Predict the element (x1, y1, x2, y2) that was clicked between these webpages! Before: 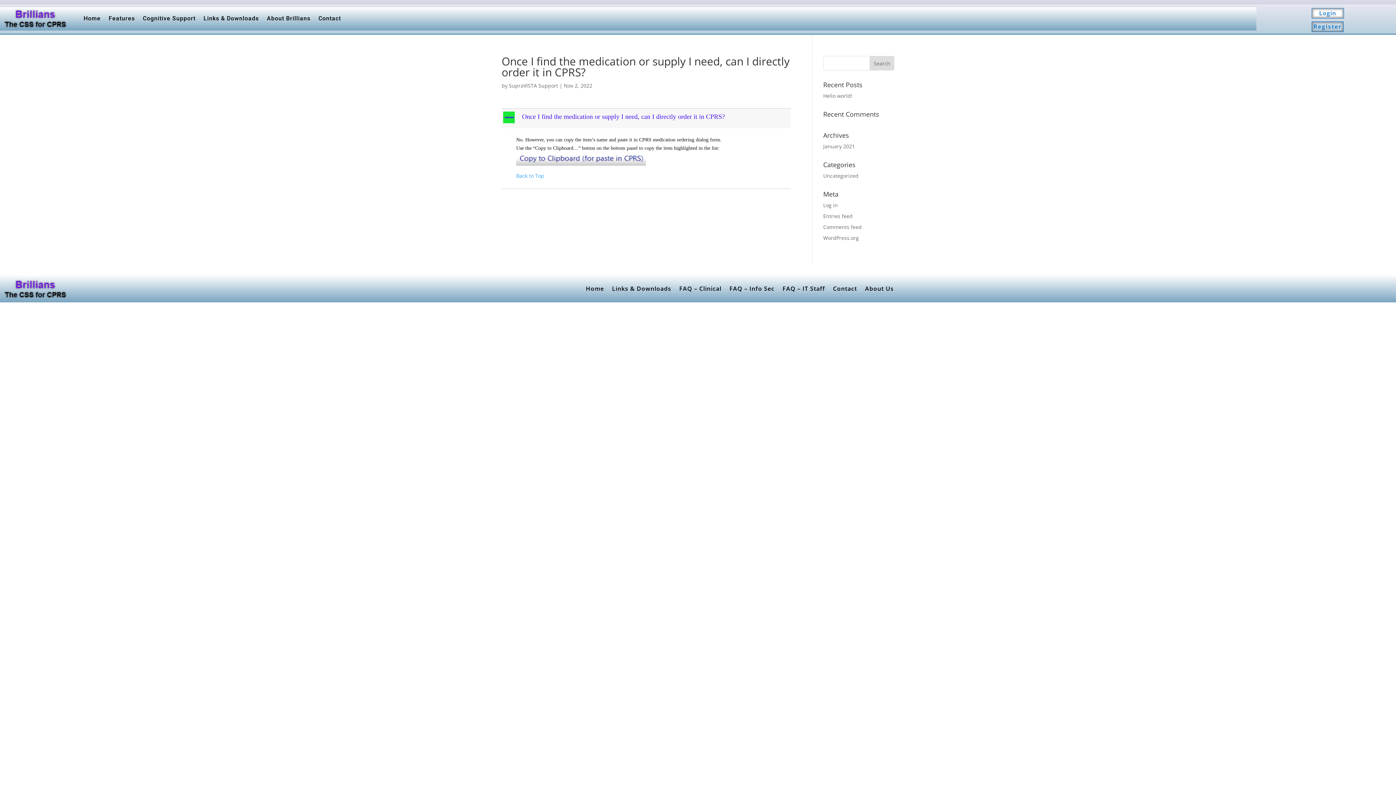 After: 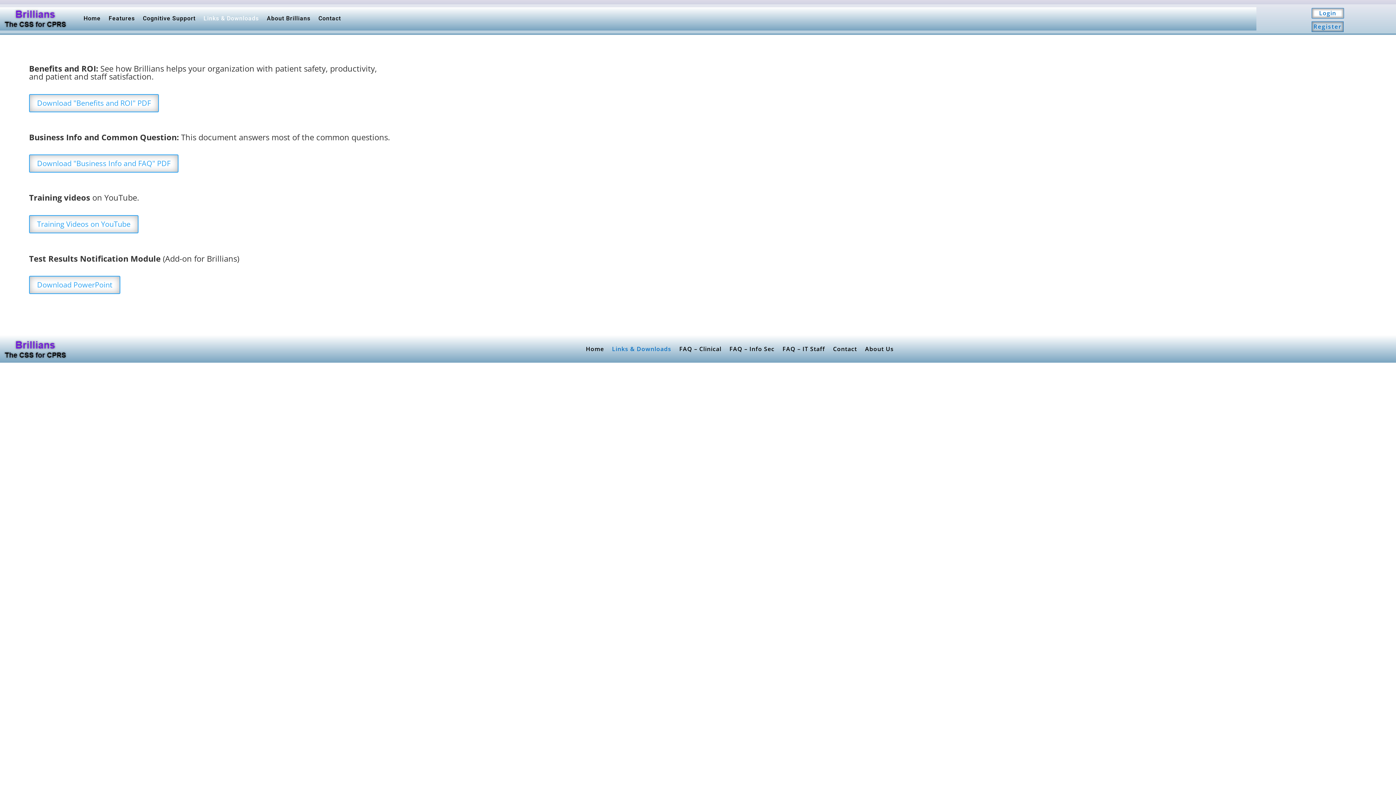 Action: bbox: (612, 274, 671, 302) label: Links & Downloads